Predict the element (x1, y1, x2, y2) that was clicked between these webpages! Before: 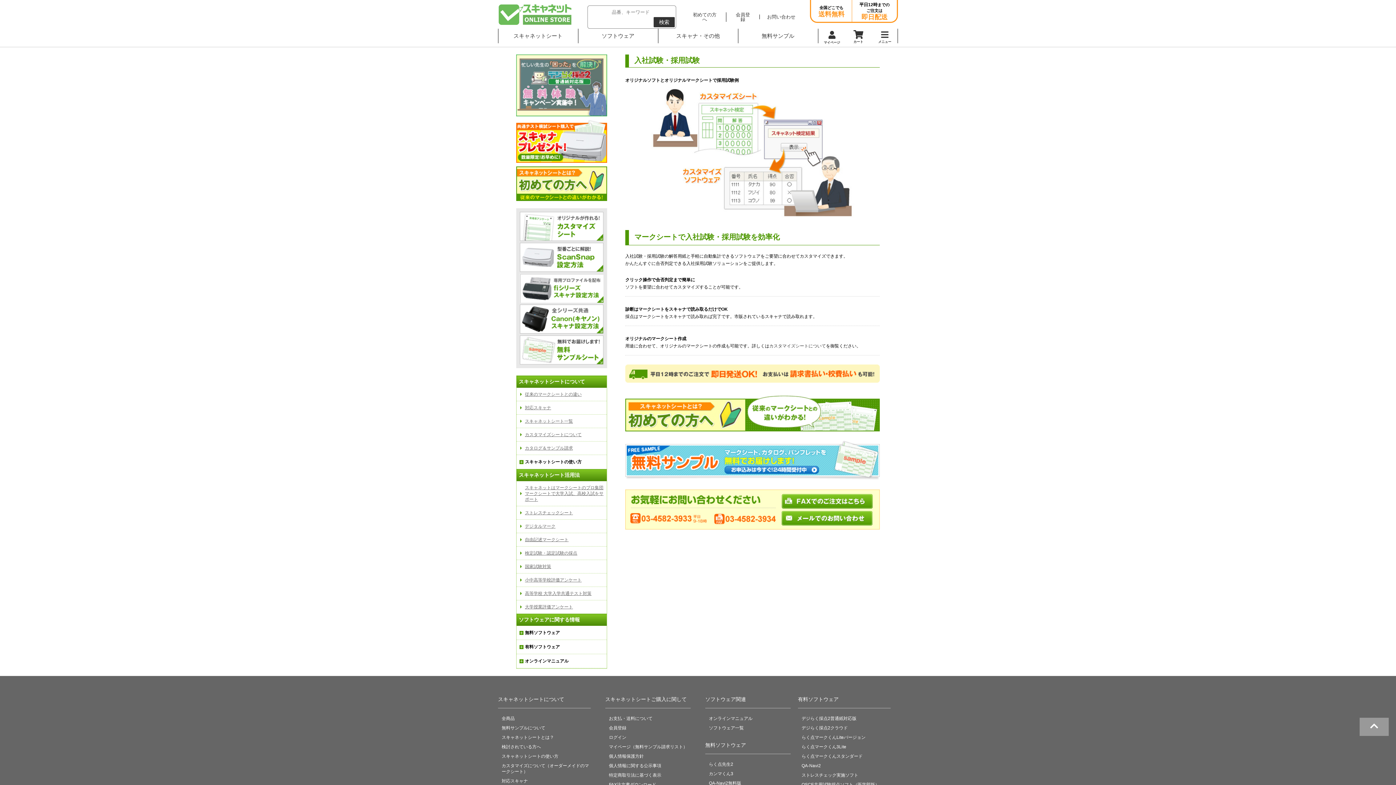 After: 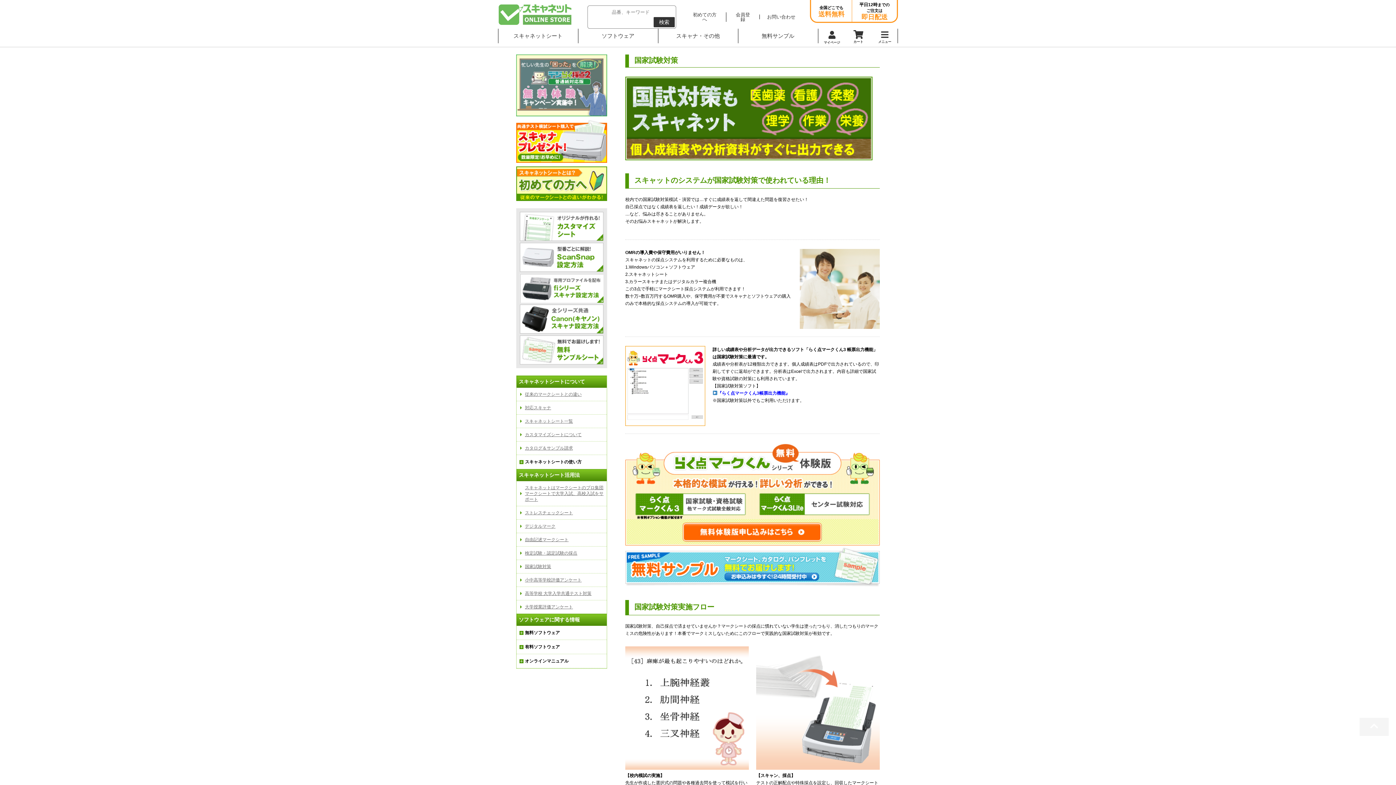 Action: label: 国家試験対策 bbox: (525, 564, 551, 569)